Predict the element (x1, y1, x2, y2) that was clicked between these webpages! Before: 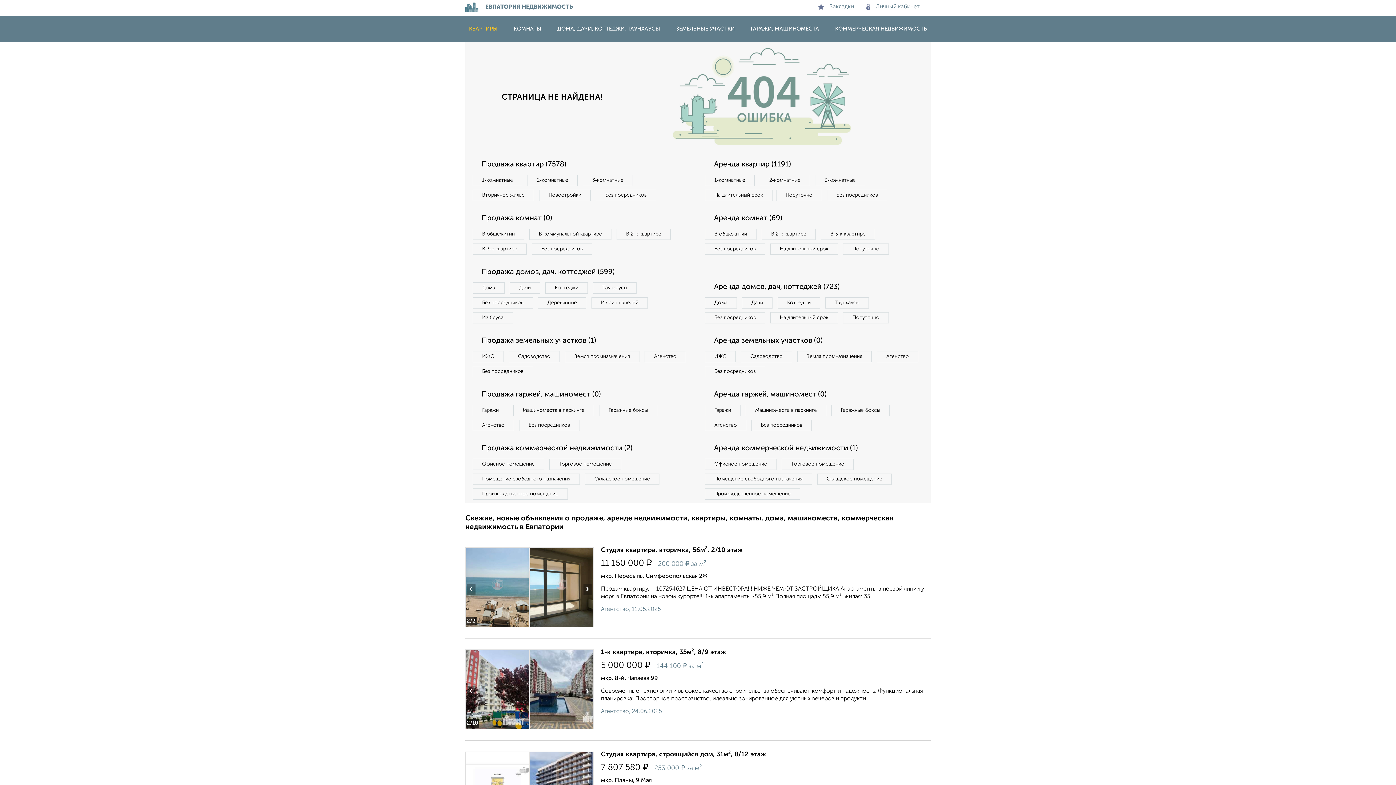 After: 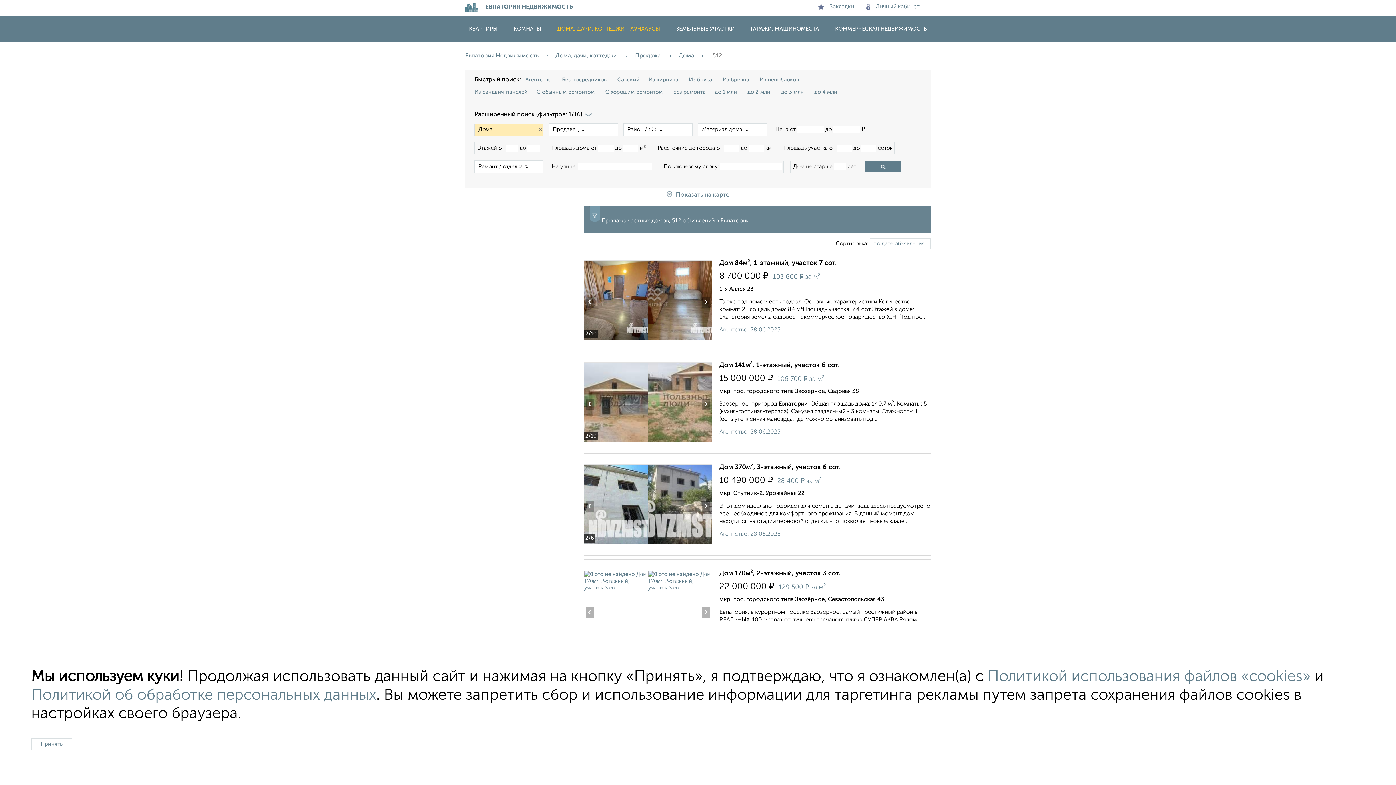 Action: label: Дома bbox: (472, 282, 504, 293)